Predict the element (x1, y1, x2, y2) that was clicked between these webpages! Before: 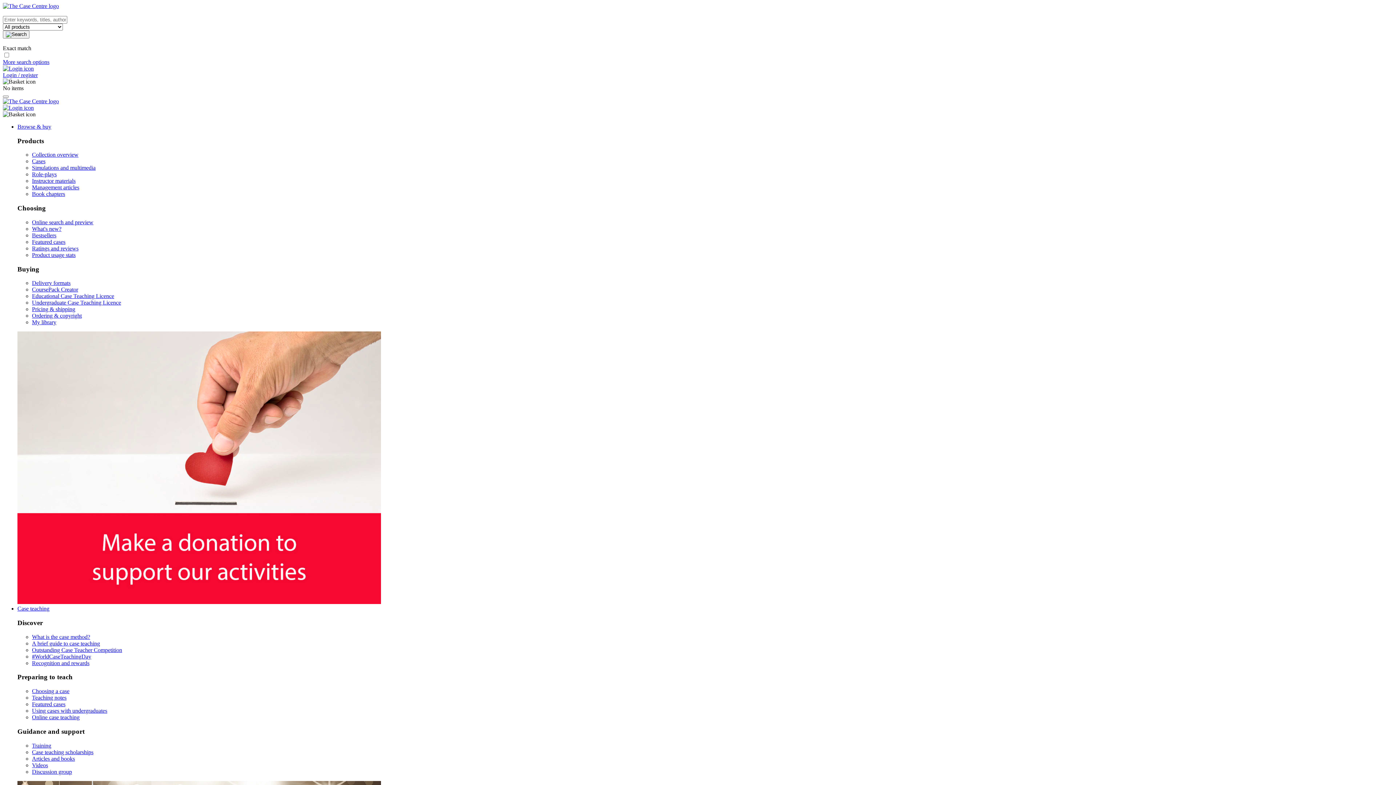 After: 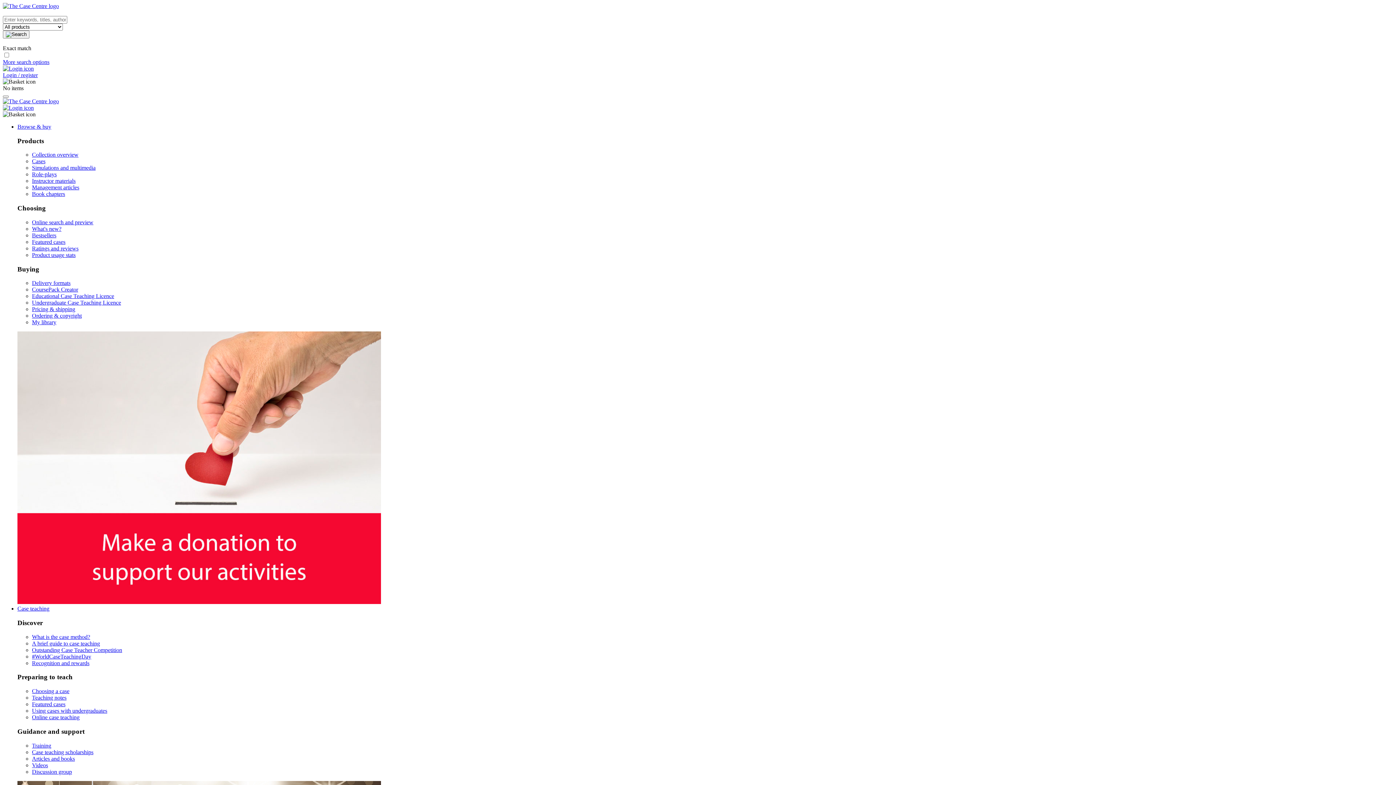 Action: label: Outstanding Case Teacher Competition bbox: (32, 647, 122, 653)